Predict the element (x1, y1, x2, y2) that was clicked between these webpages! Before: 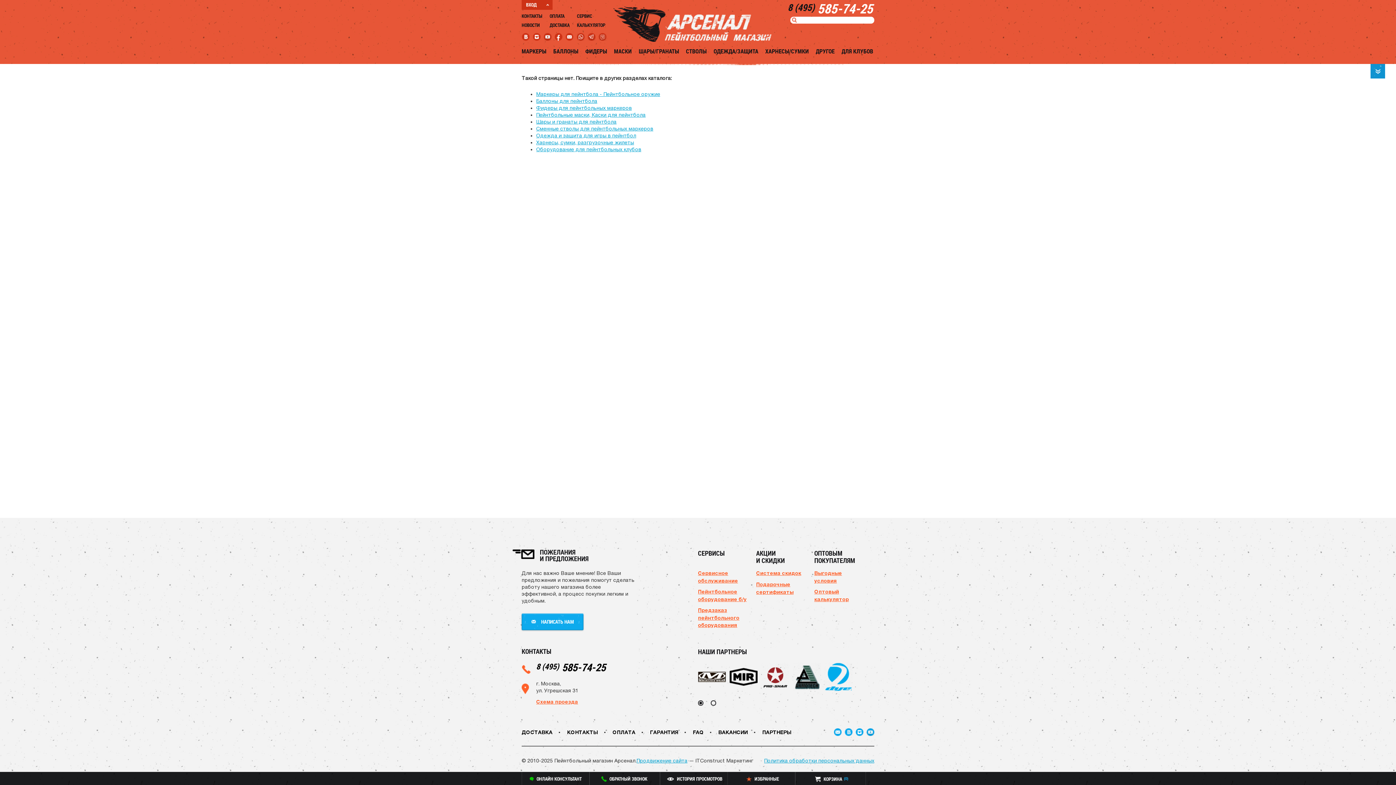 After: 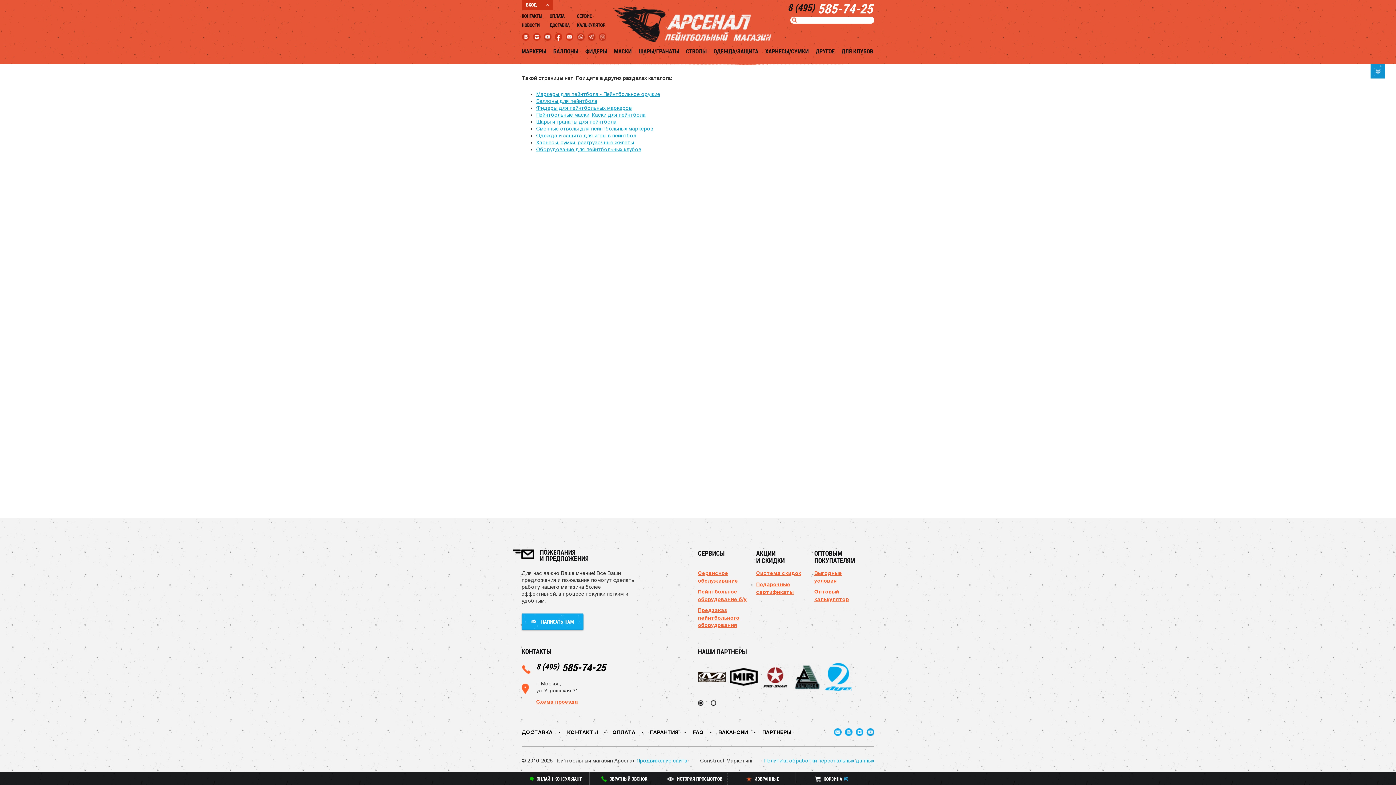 Action: bbox: (588, 33, 595, 40)